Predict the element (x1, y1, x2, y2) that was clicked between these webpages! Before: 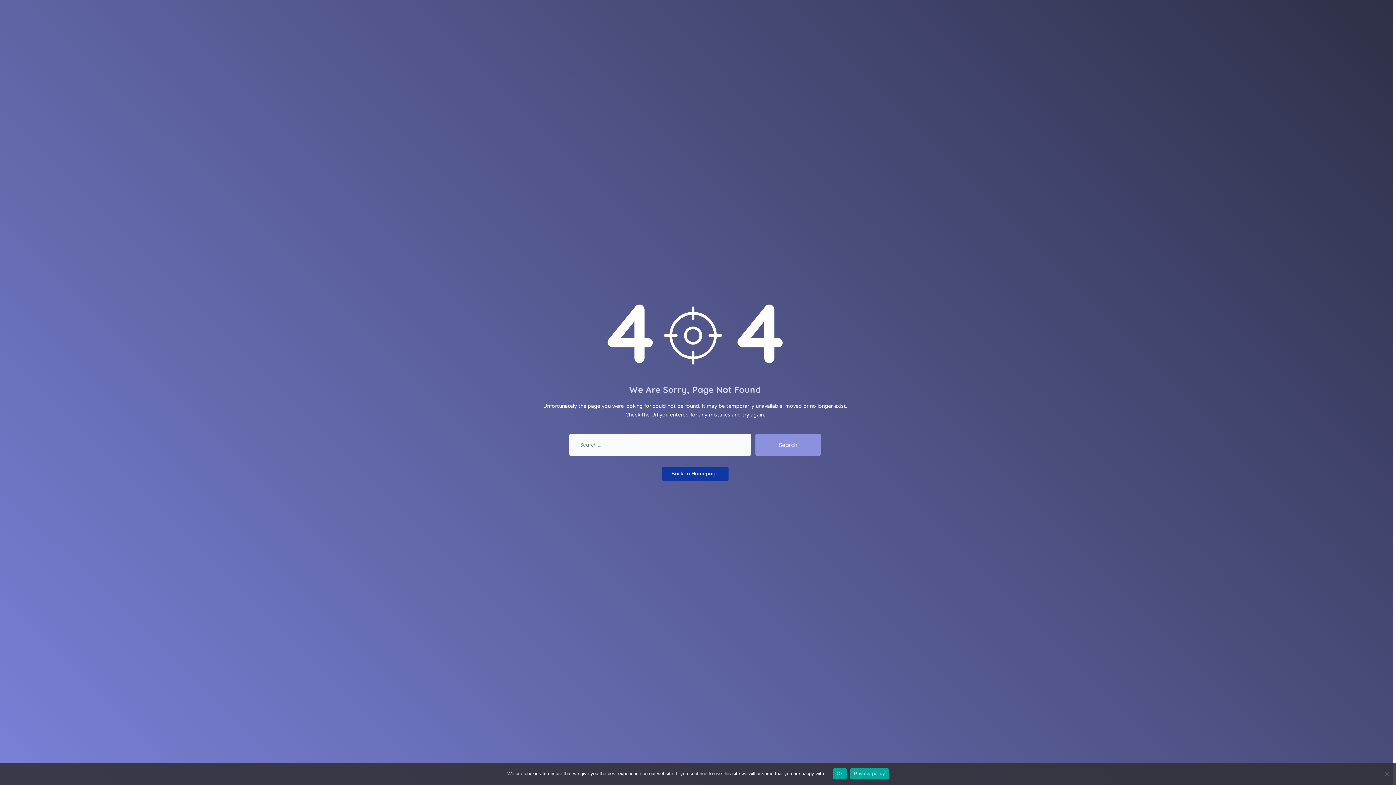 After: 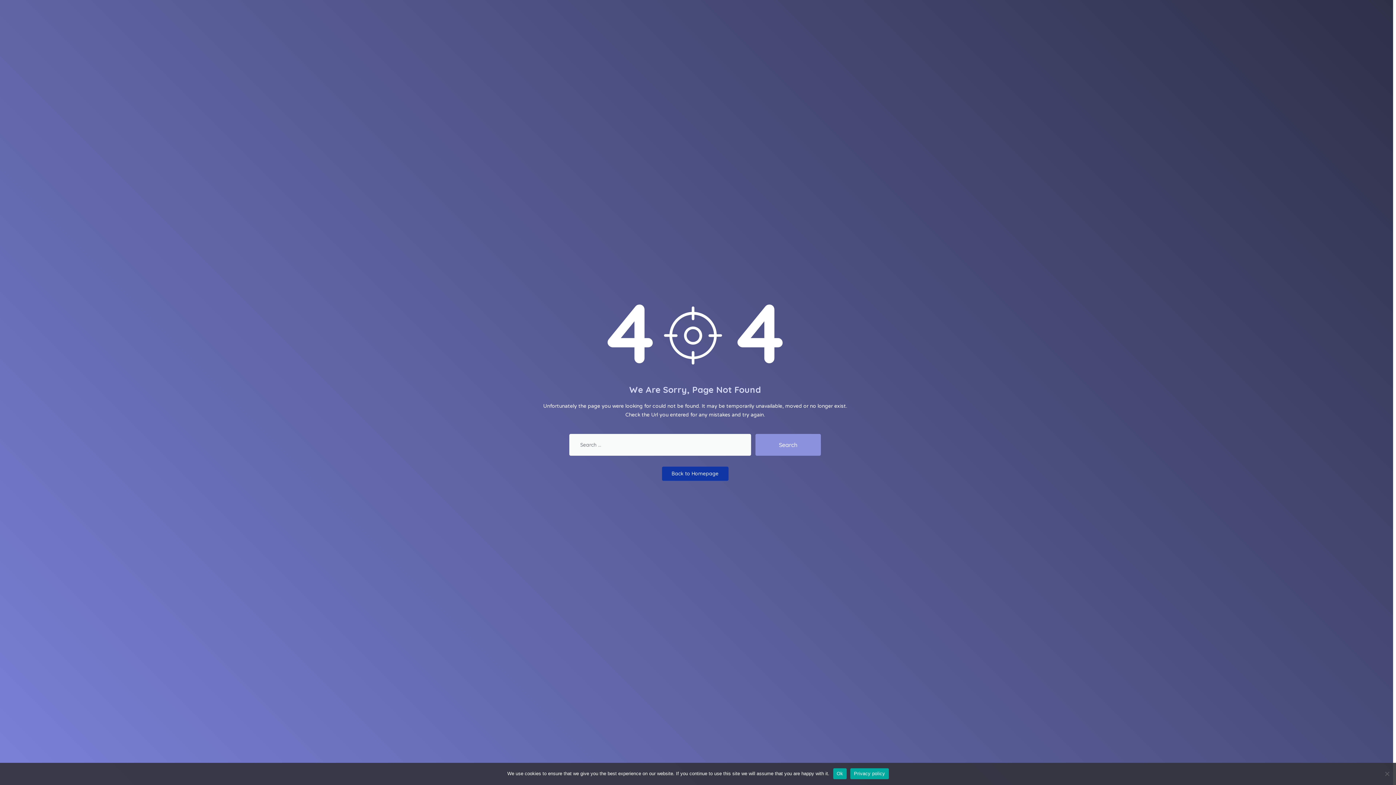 Action: bbox: (850, 768, 888, 779) label: Privacy policy